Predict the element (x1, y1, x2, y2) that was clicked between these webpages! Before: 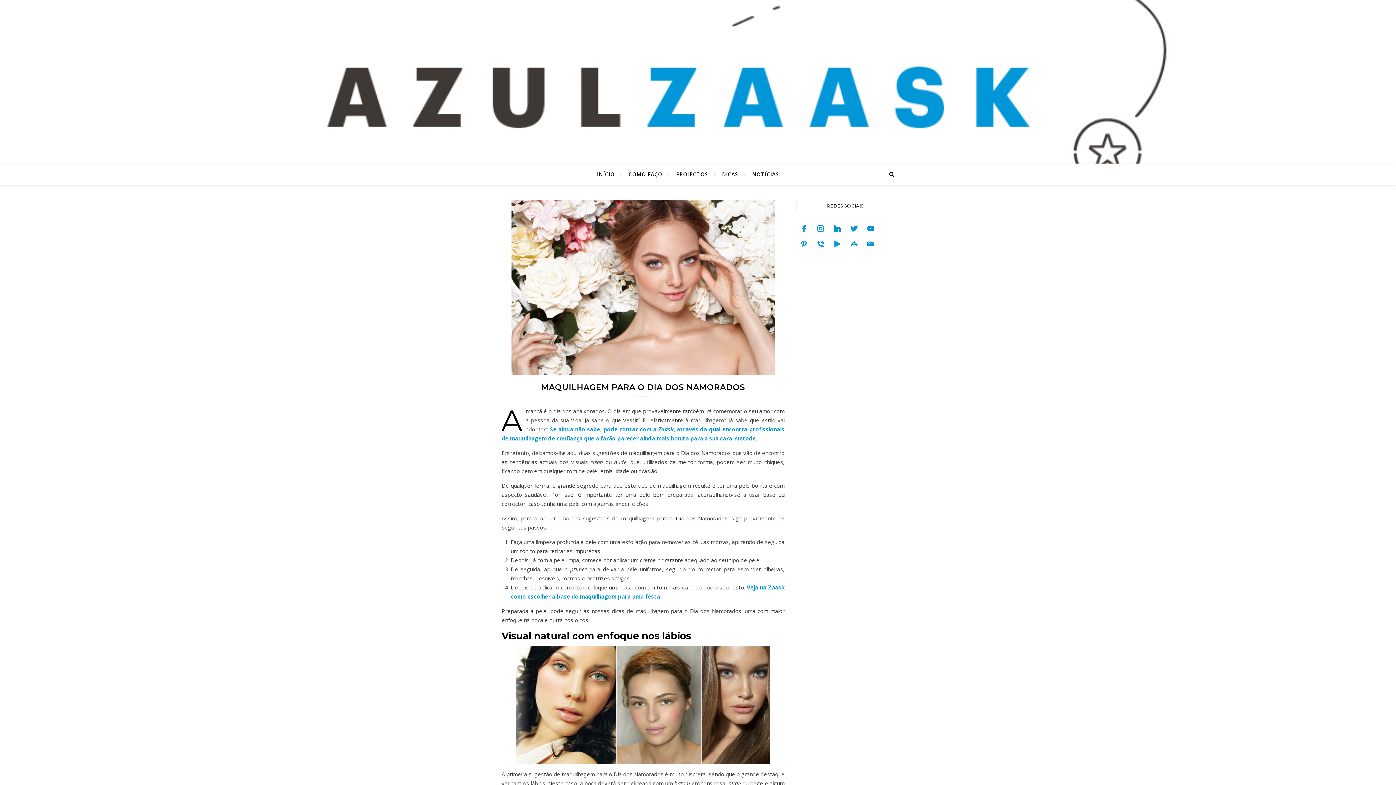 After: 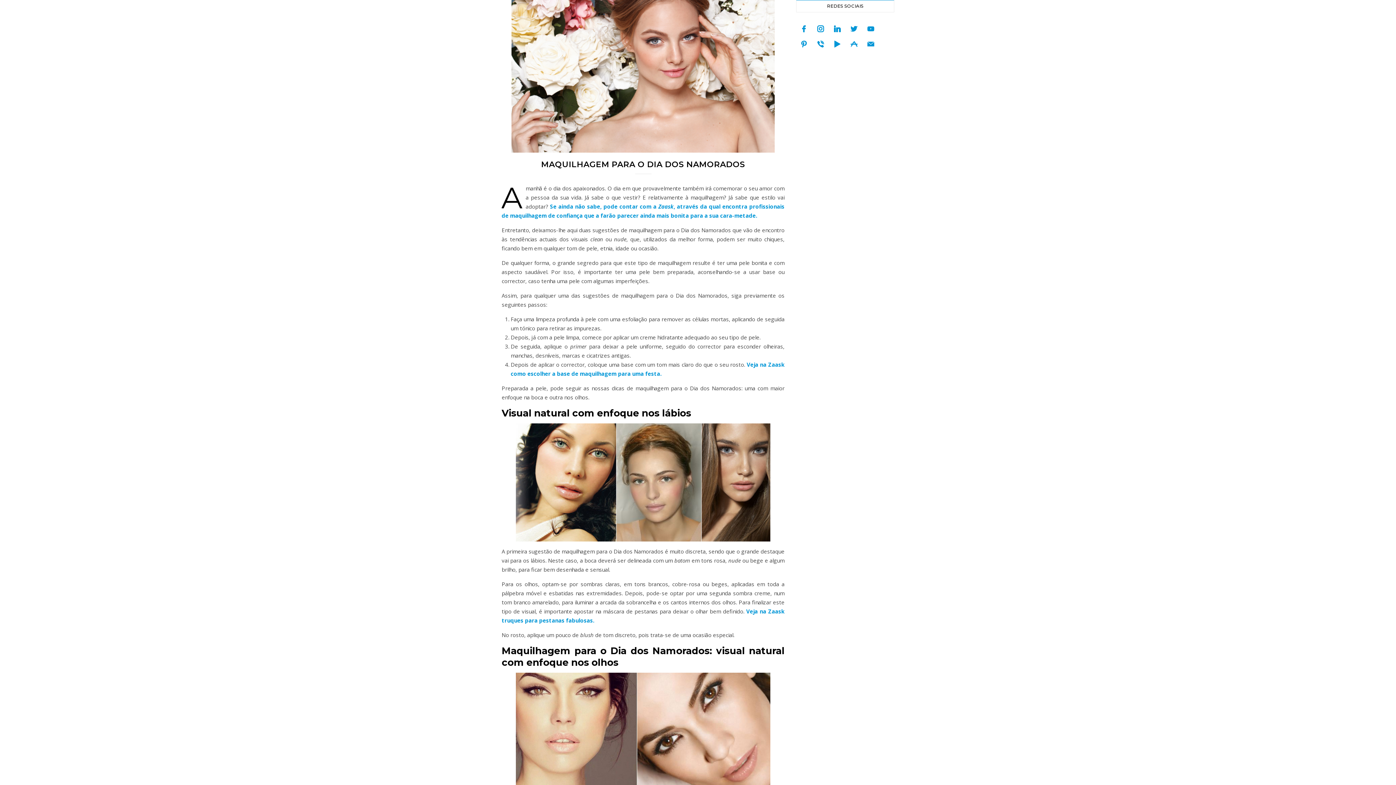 Action: label: instagram bbox: (814, 224, 826, 232)